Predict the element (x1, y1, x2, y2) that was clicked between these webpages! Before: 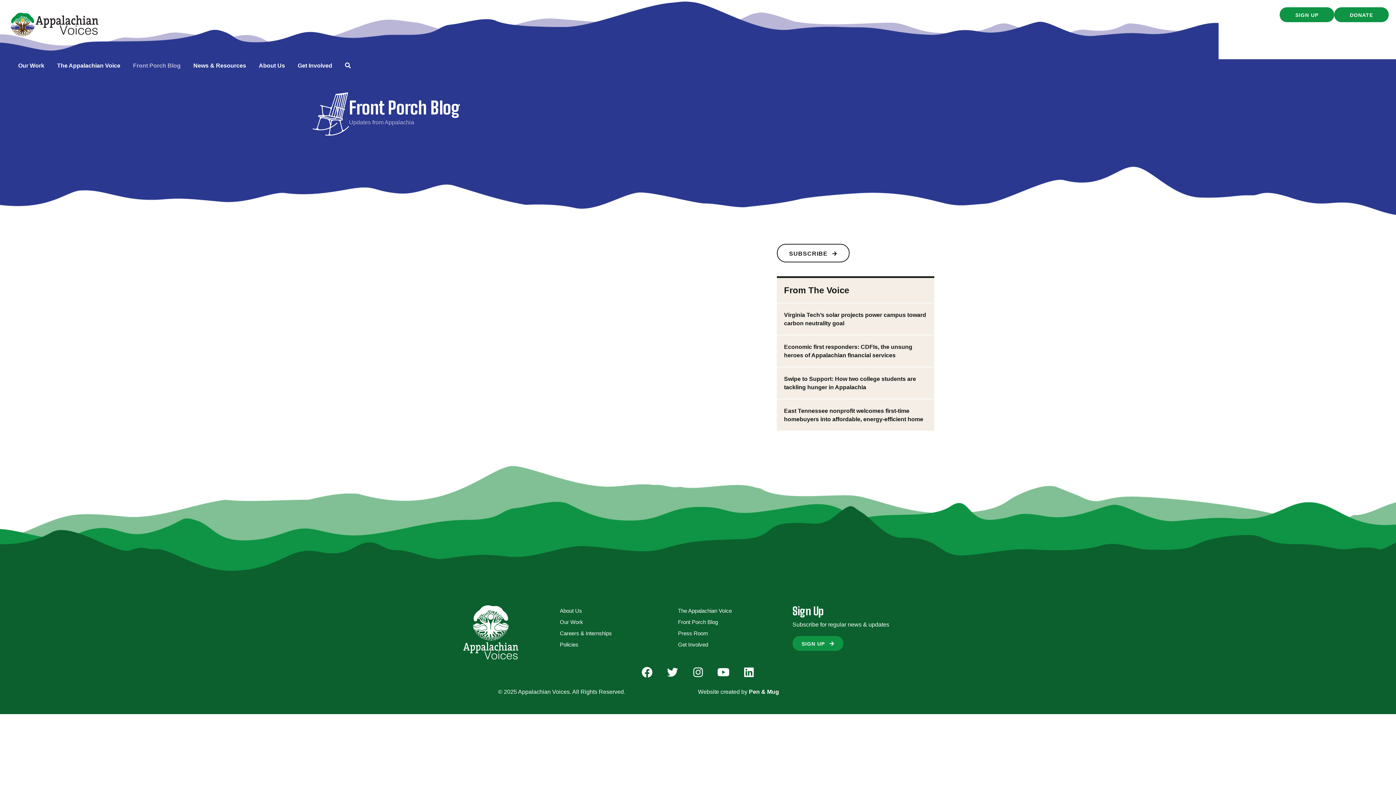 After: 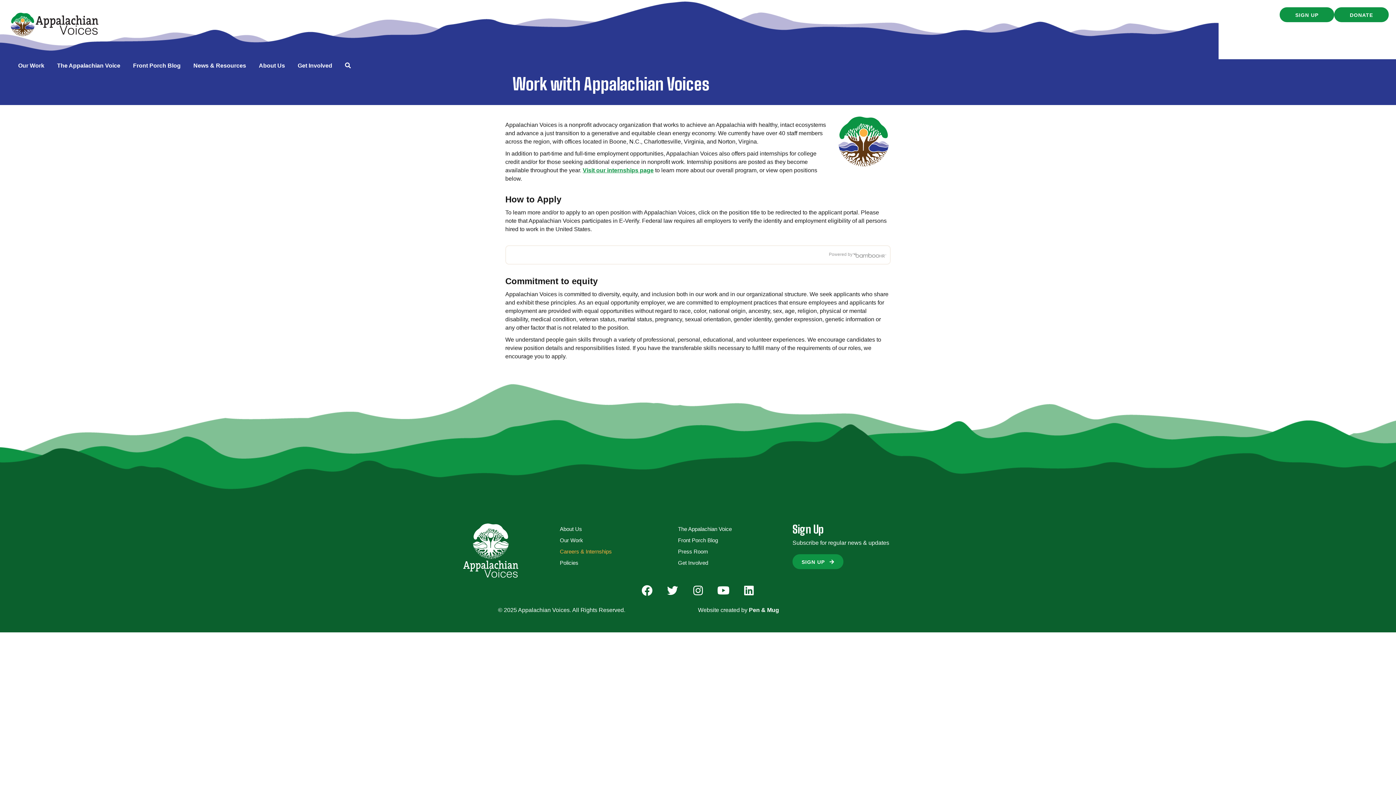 Action: bbox: (556, 626, 674, 637) label: Careers & Internships